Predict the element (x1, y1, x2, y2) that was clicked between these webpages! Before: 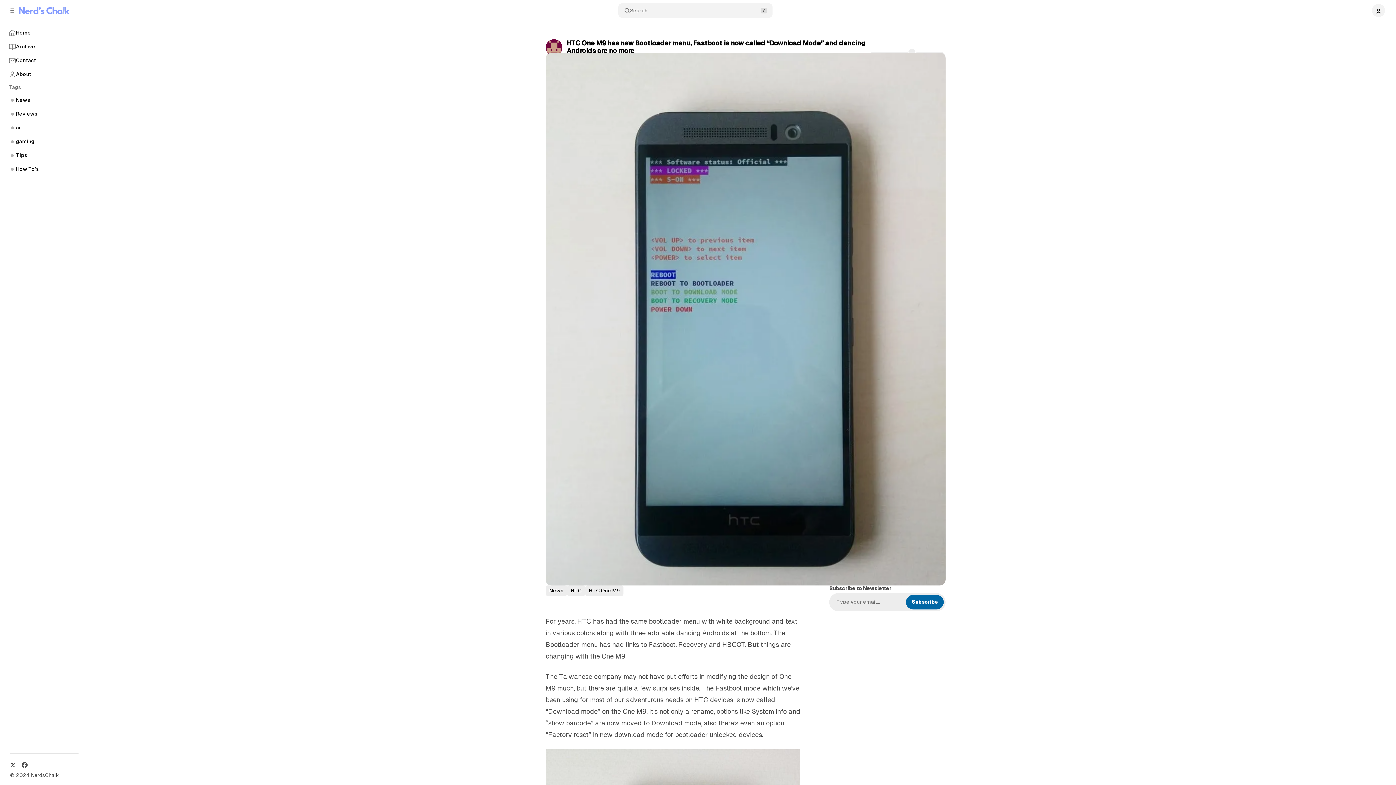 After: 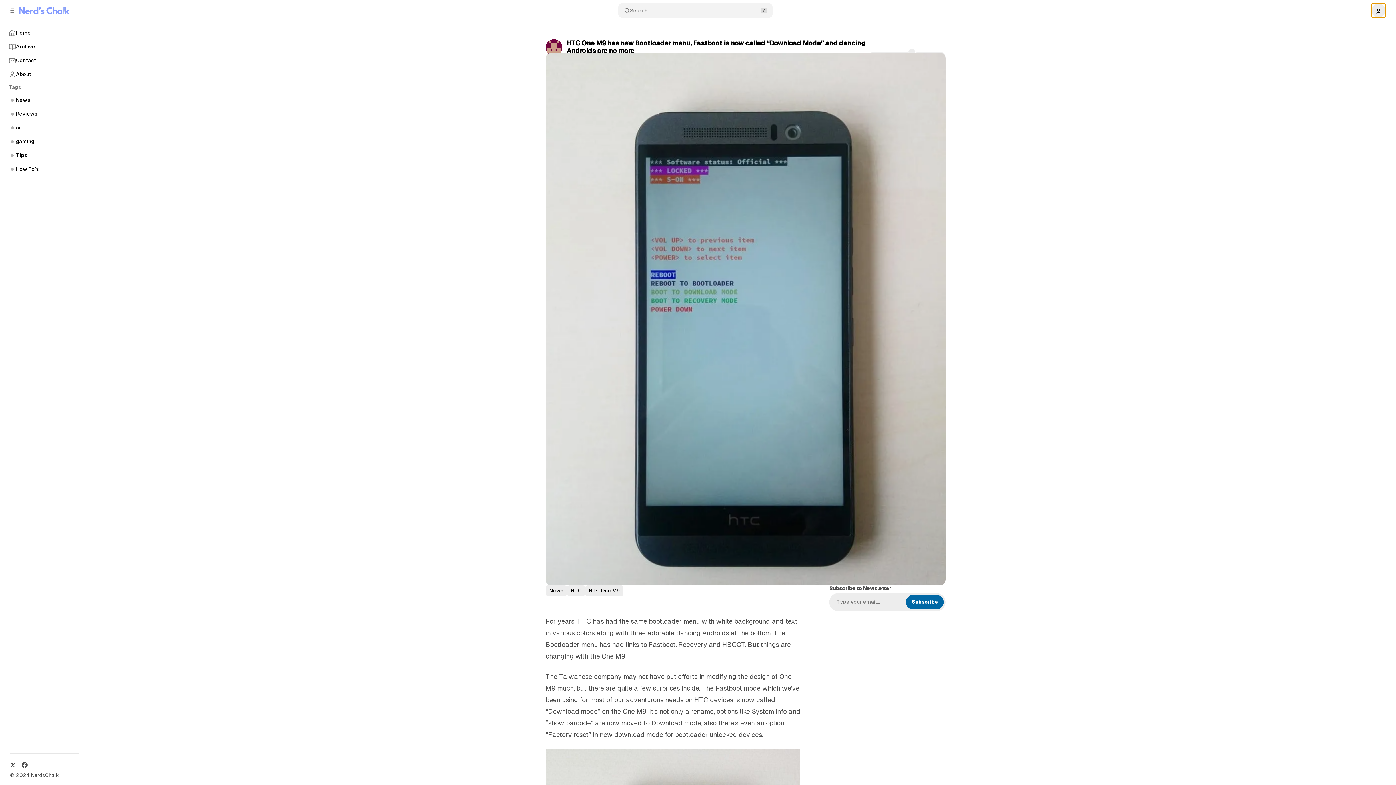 Action: bbox: (1372, 4, 1385, 17) label: Show user navigation